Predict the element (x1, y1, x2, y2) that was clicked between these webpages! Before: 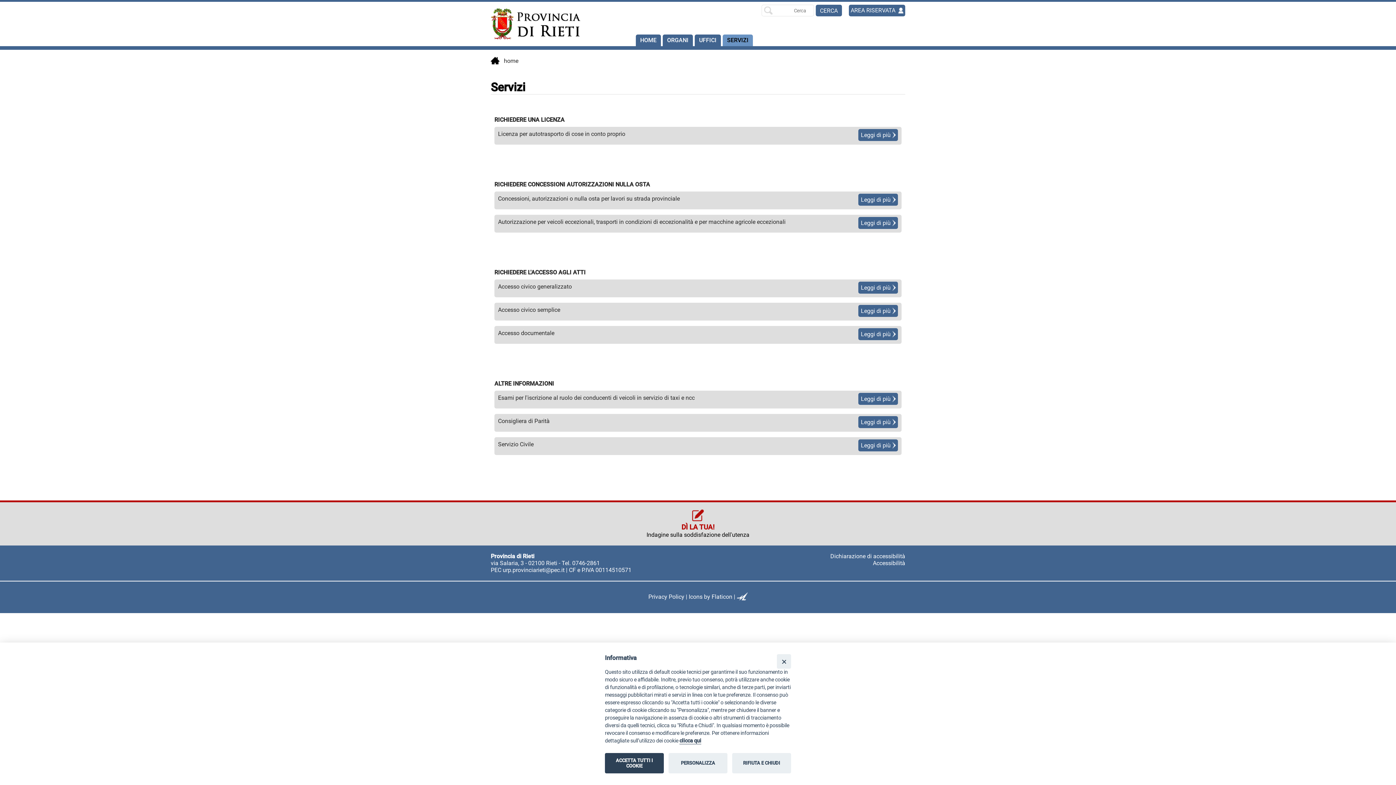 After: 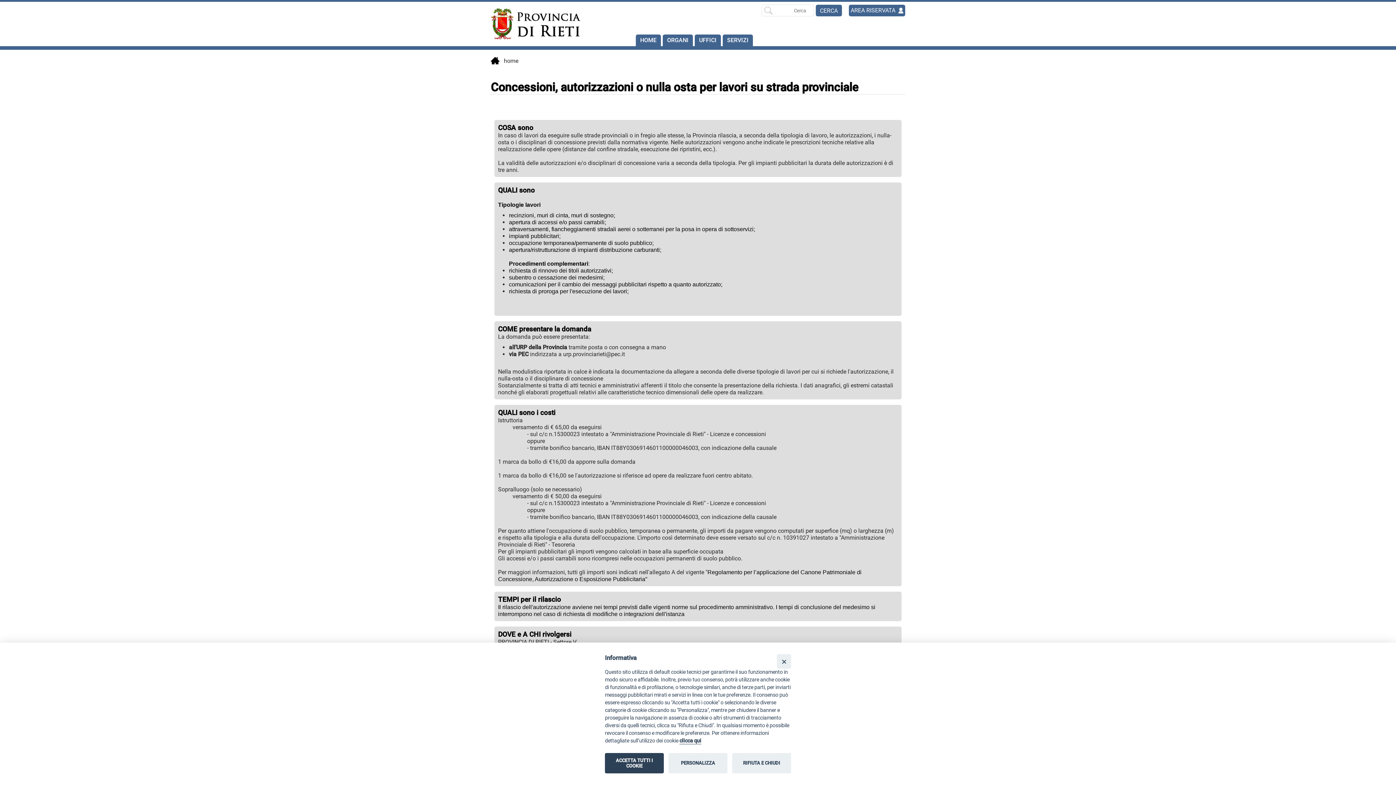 Action: bbox: (861, 196, 890, 203) label: Leggi di più su 